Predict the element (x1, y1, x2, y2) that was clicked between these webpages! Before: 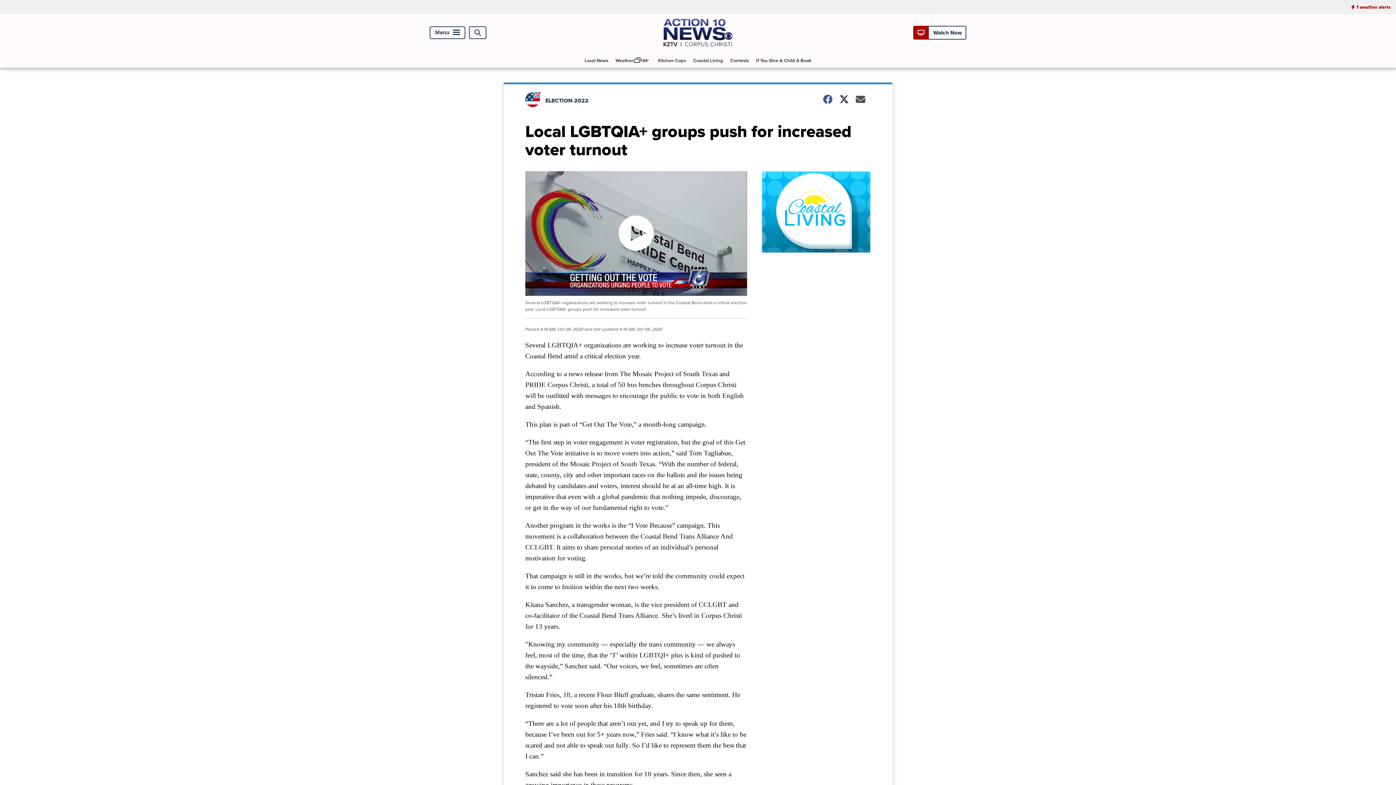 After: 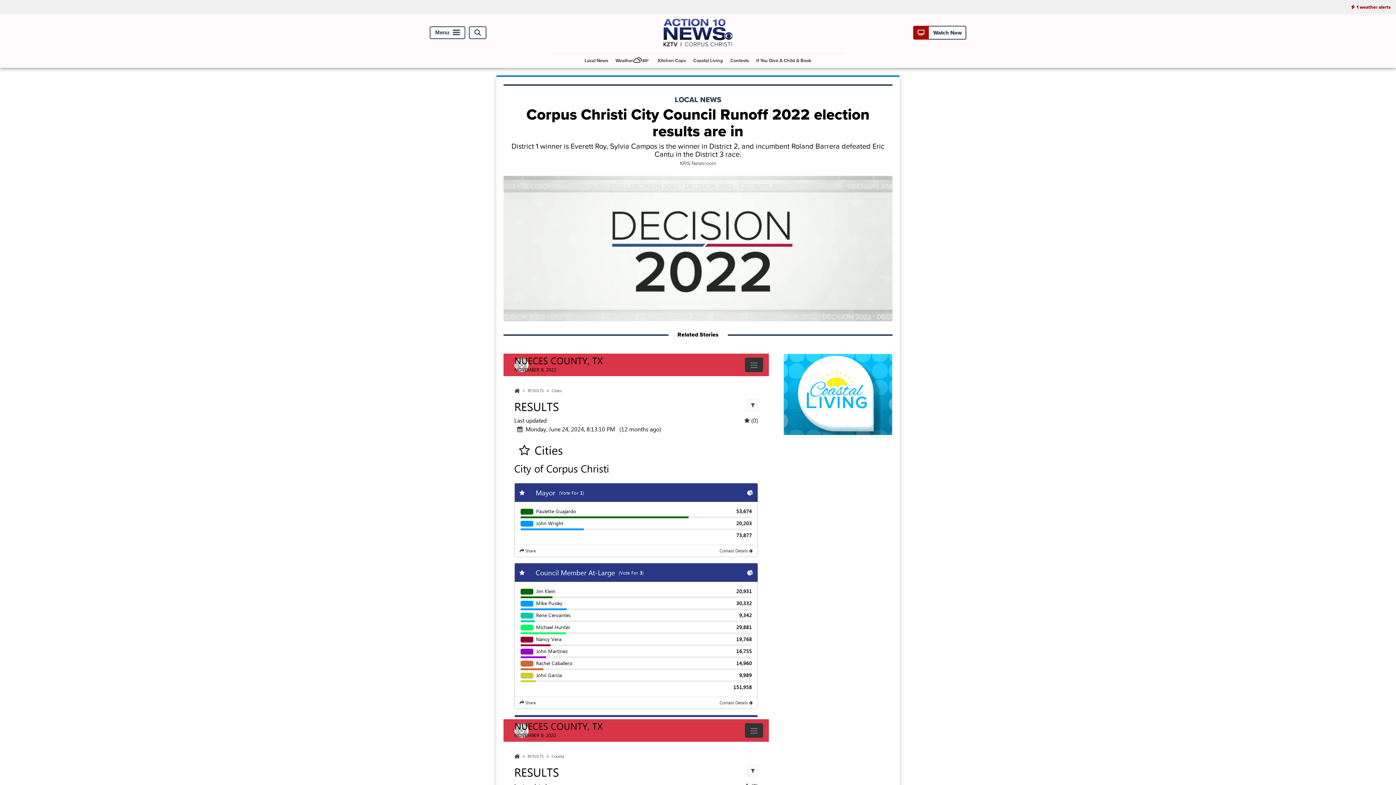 Action: bbox: (525, 101, 541, 109)